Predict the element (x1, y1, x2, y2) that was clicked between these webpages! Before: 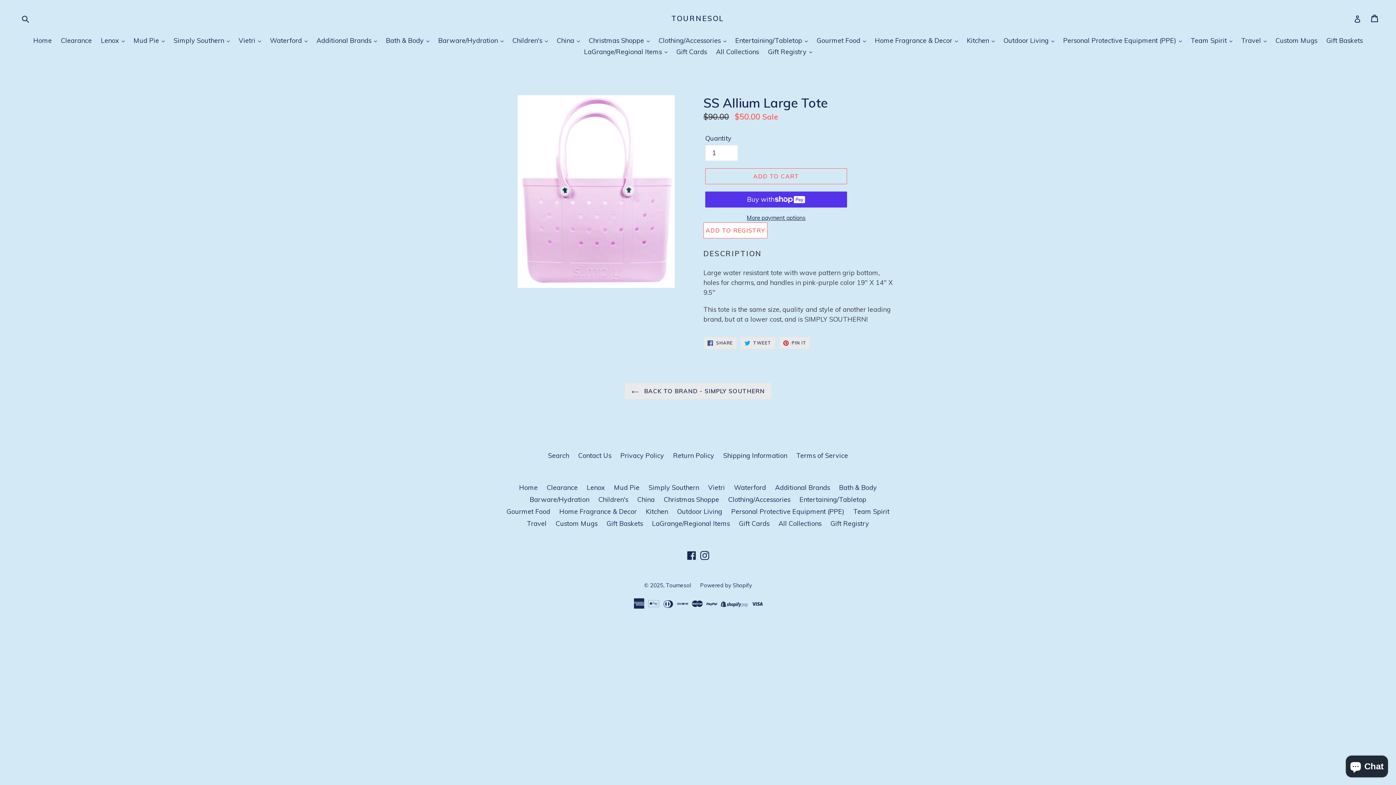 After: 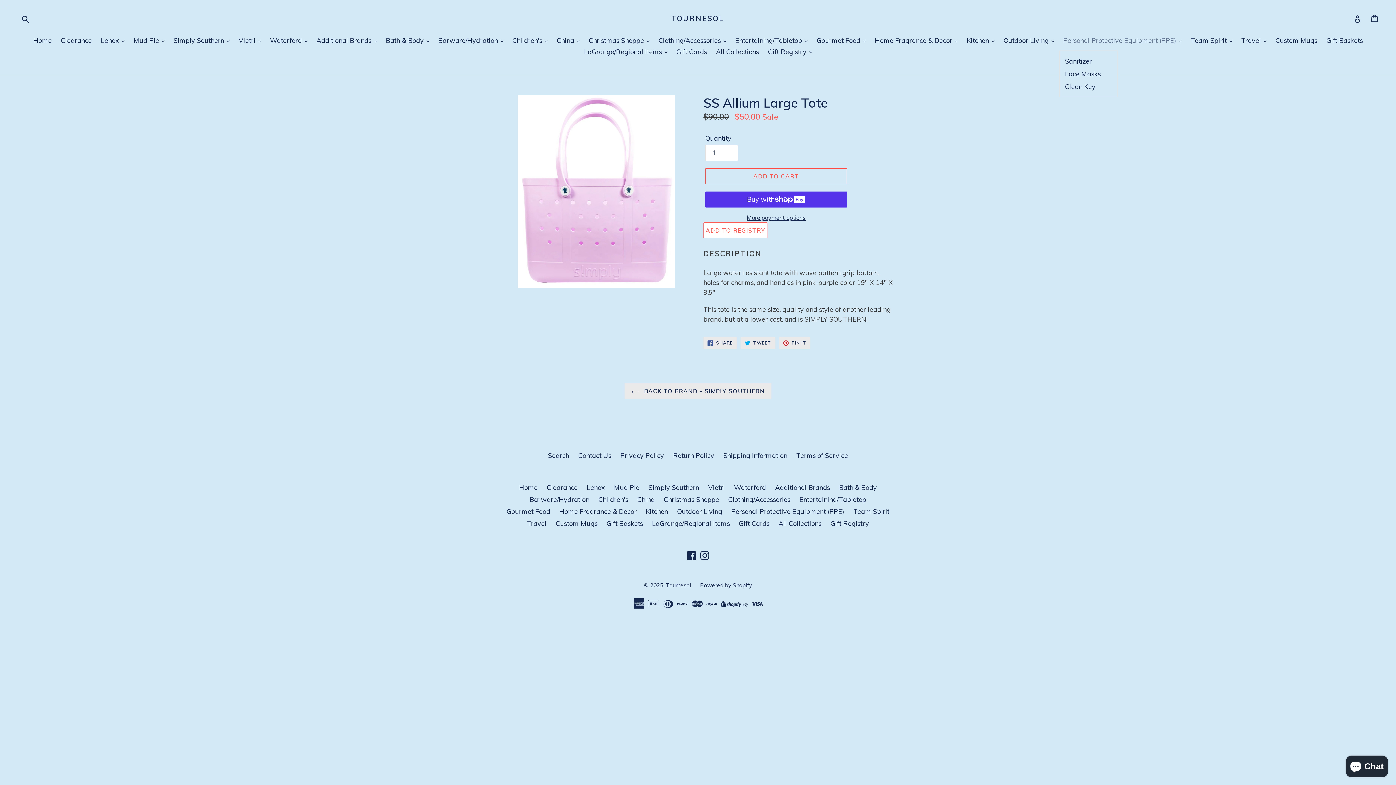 Action: bbox: (1059, 35, 1185, 46) label: Personal Protective Equipment (PPE) 